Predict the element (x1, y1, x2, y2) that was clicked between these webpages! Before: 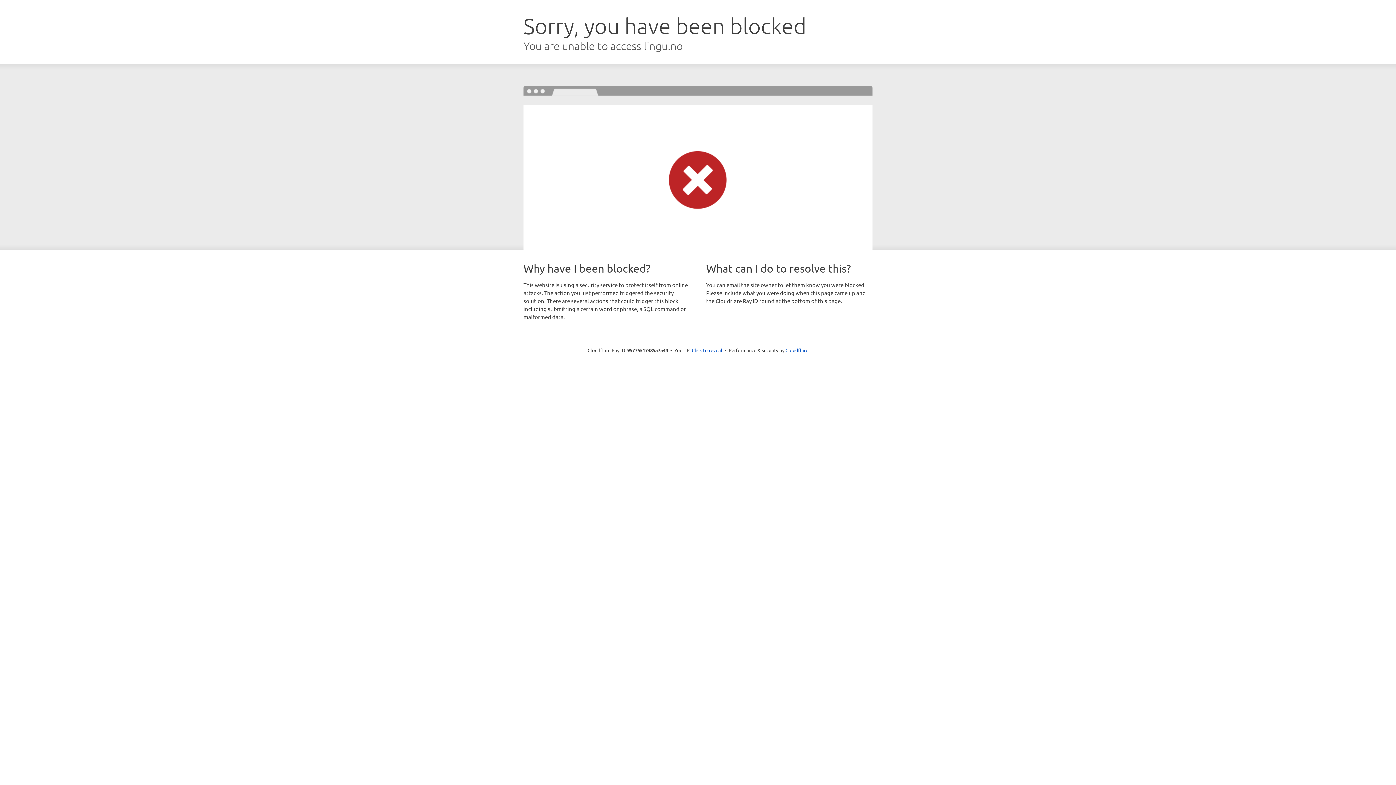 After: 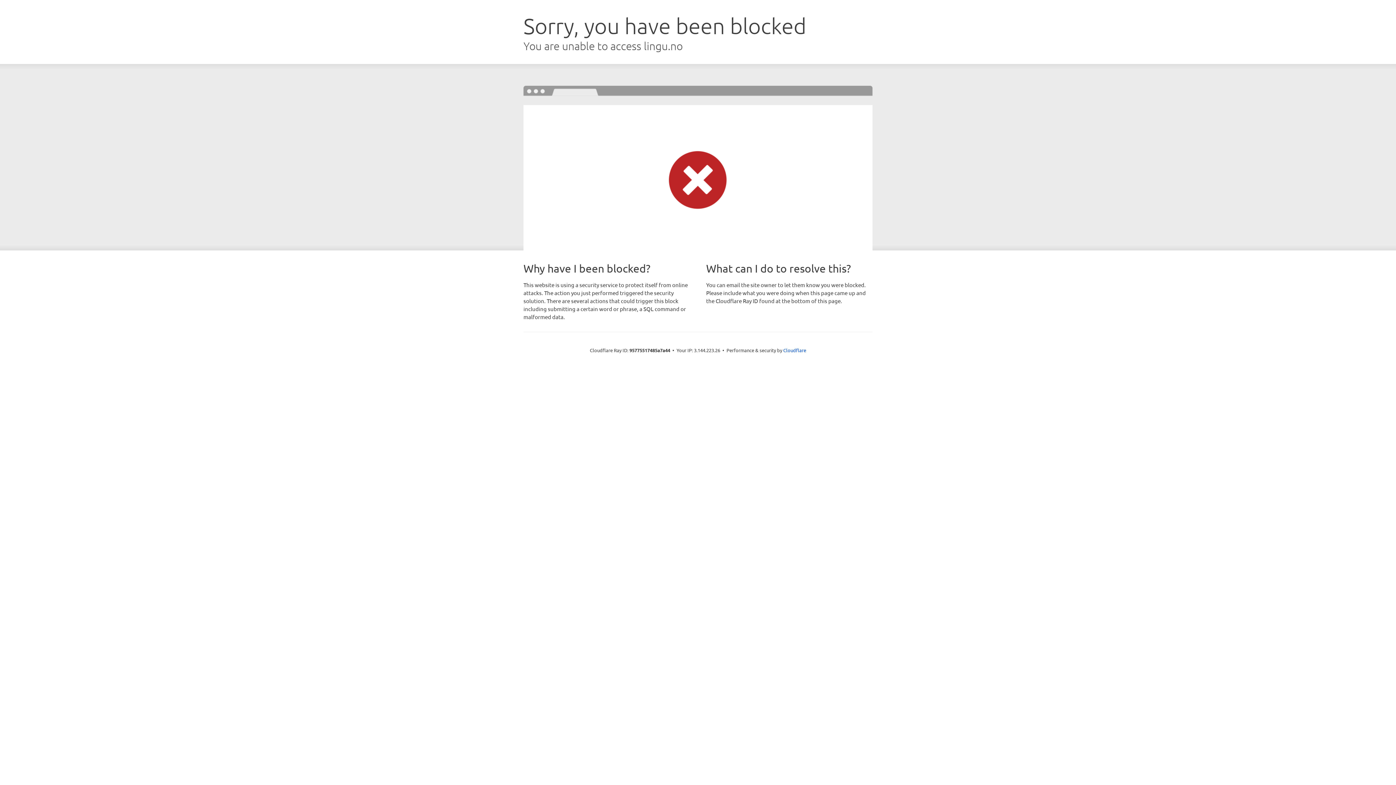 Action: label: Click to reveal bbox: (692, 346, 722, 353)